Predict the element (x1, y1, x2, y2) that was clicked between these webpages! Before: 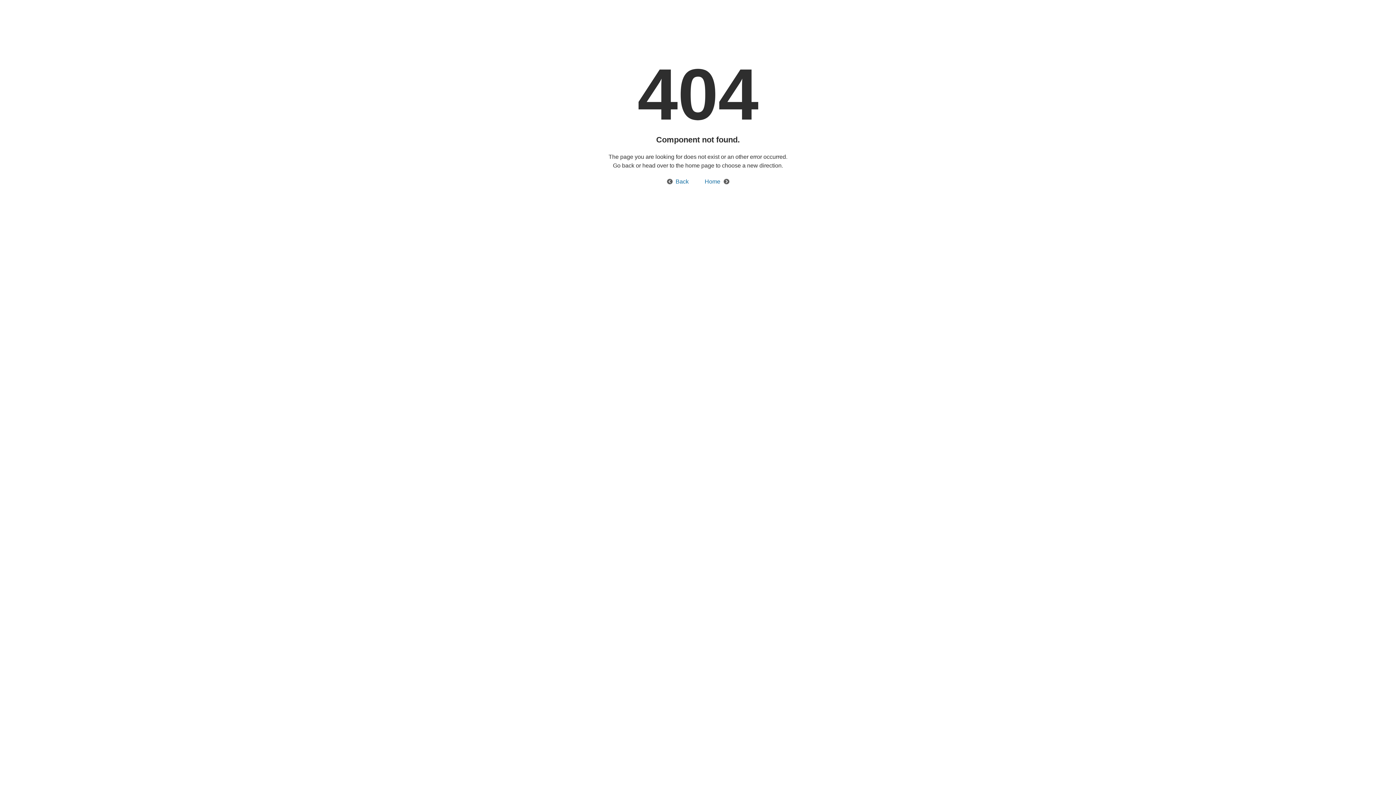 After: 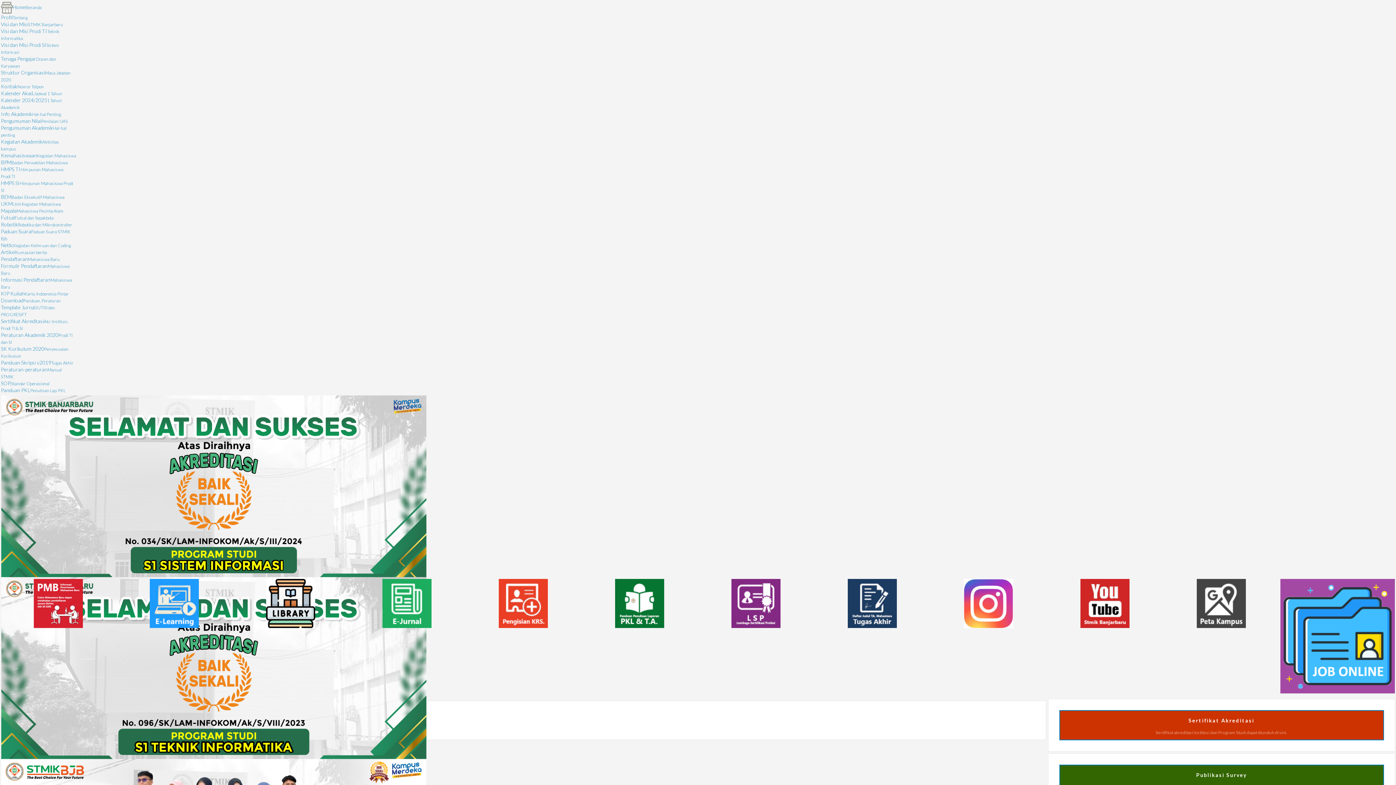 Action: label: Home bbox: (697, 178, 729, 184)